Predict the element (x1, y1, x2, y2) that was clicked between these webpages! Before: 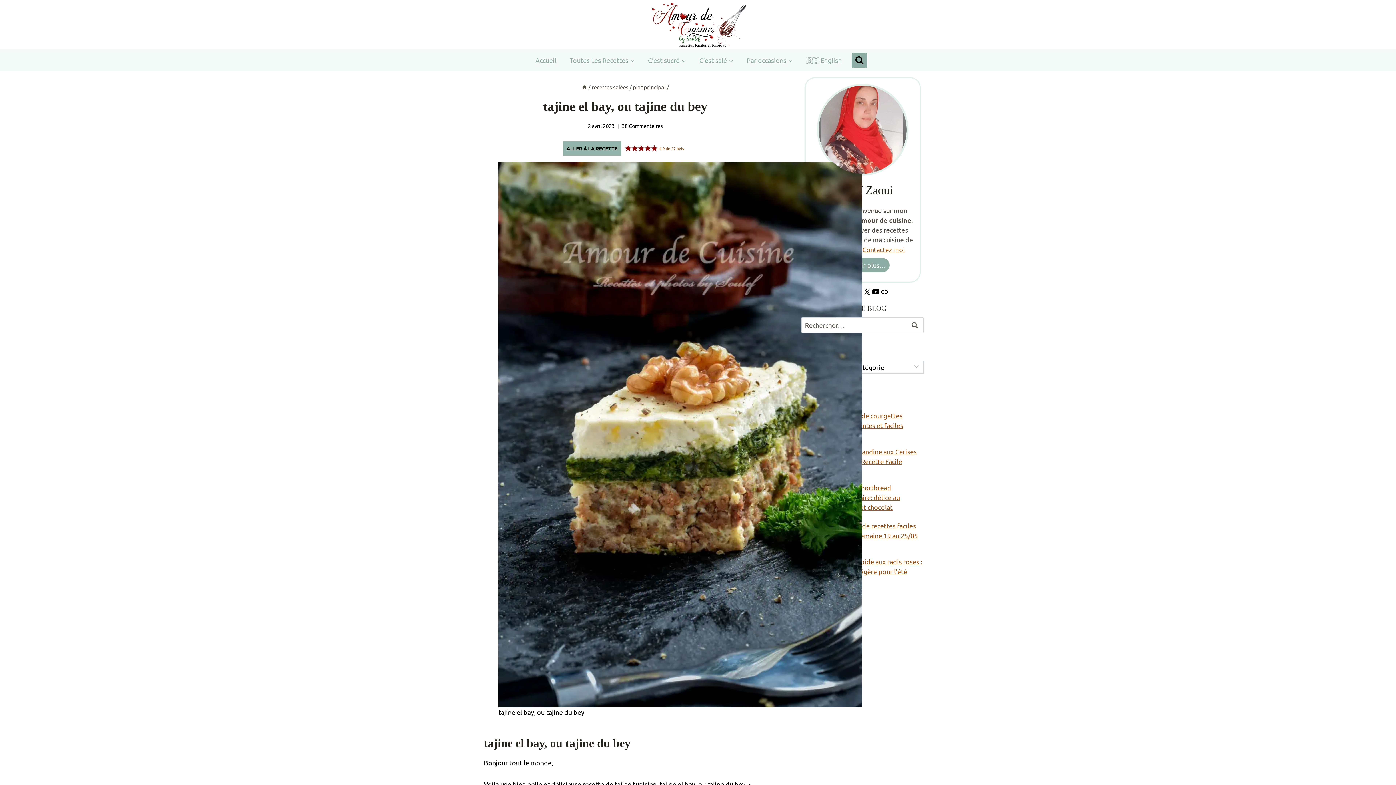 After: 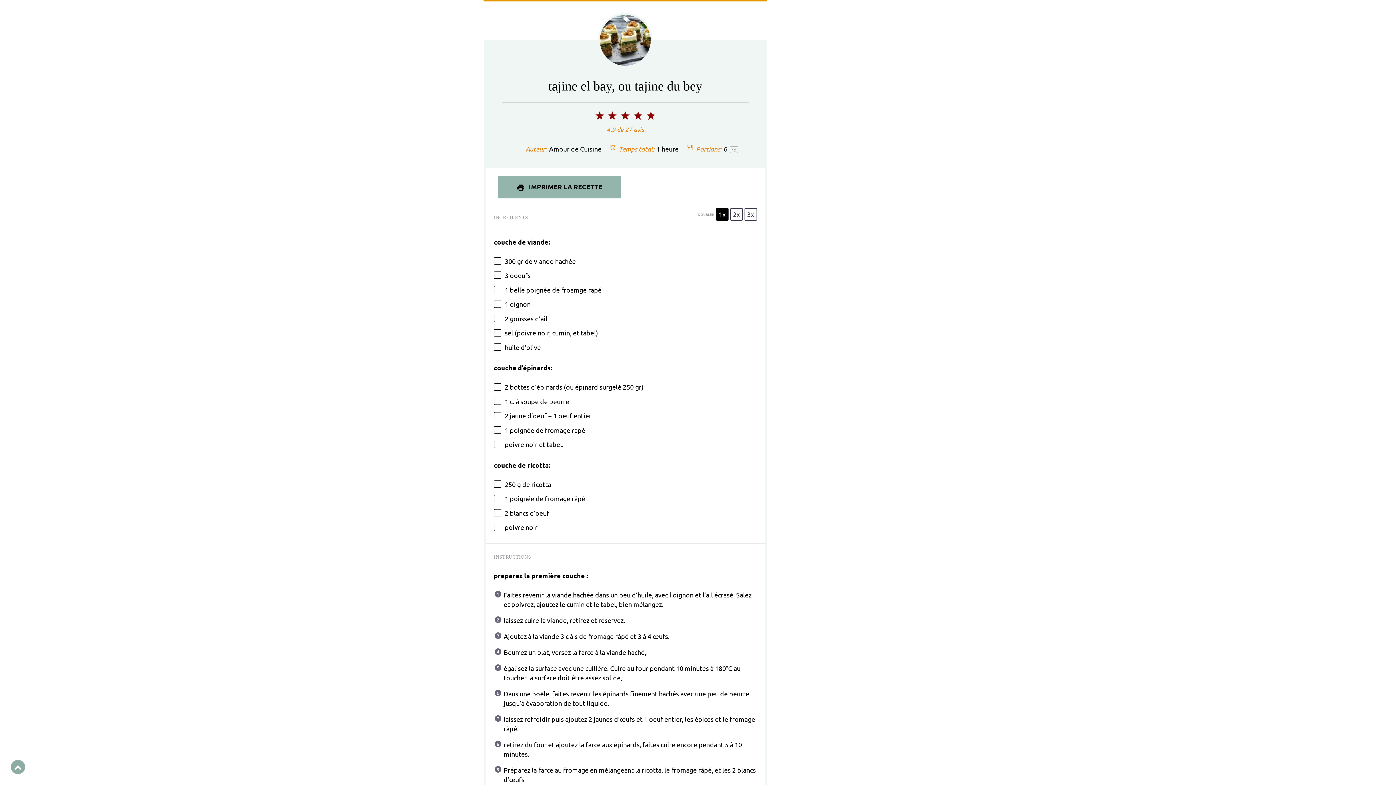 Action: bbox: (563, 141, 621, 155) label: ALLER À LA RECETTE